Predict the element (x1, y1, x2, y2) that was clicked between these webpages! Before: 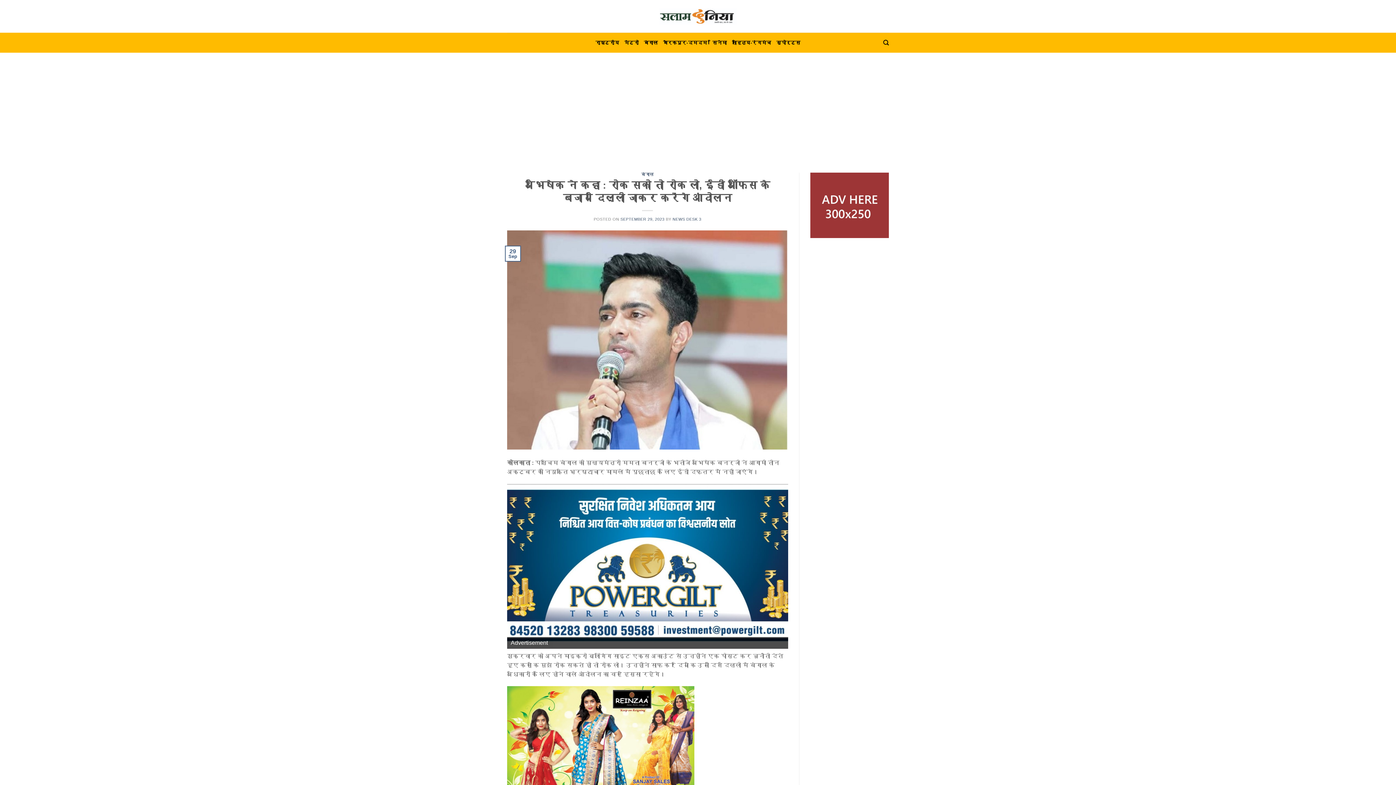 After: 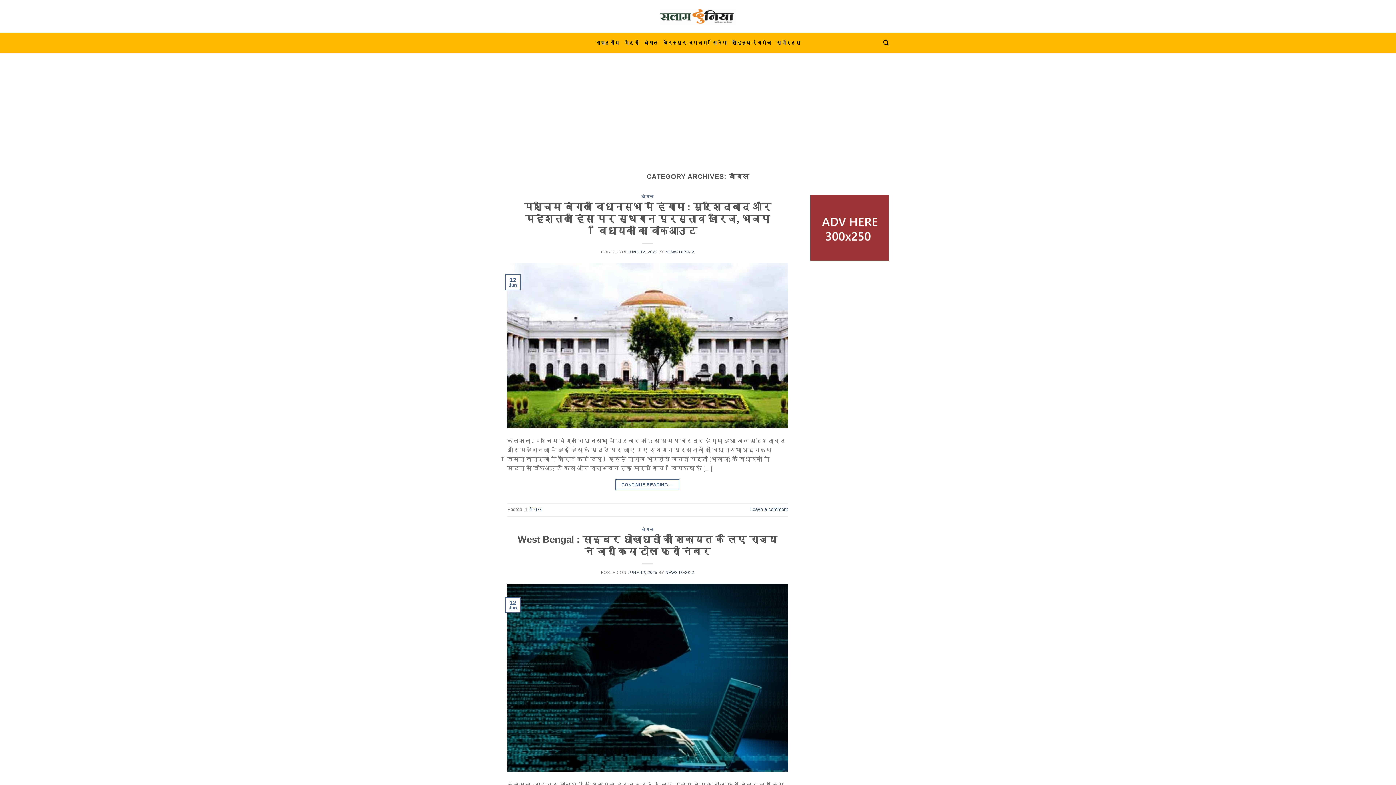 Action: bbox: (644, 36, 658, 49) label: बंगाल